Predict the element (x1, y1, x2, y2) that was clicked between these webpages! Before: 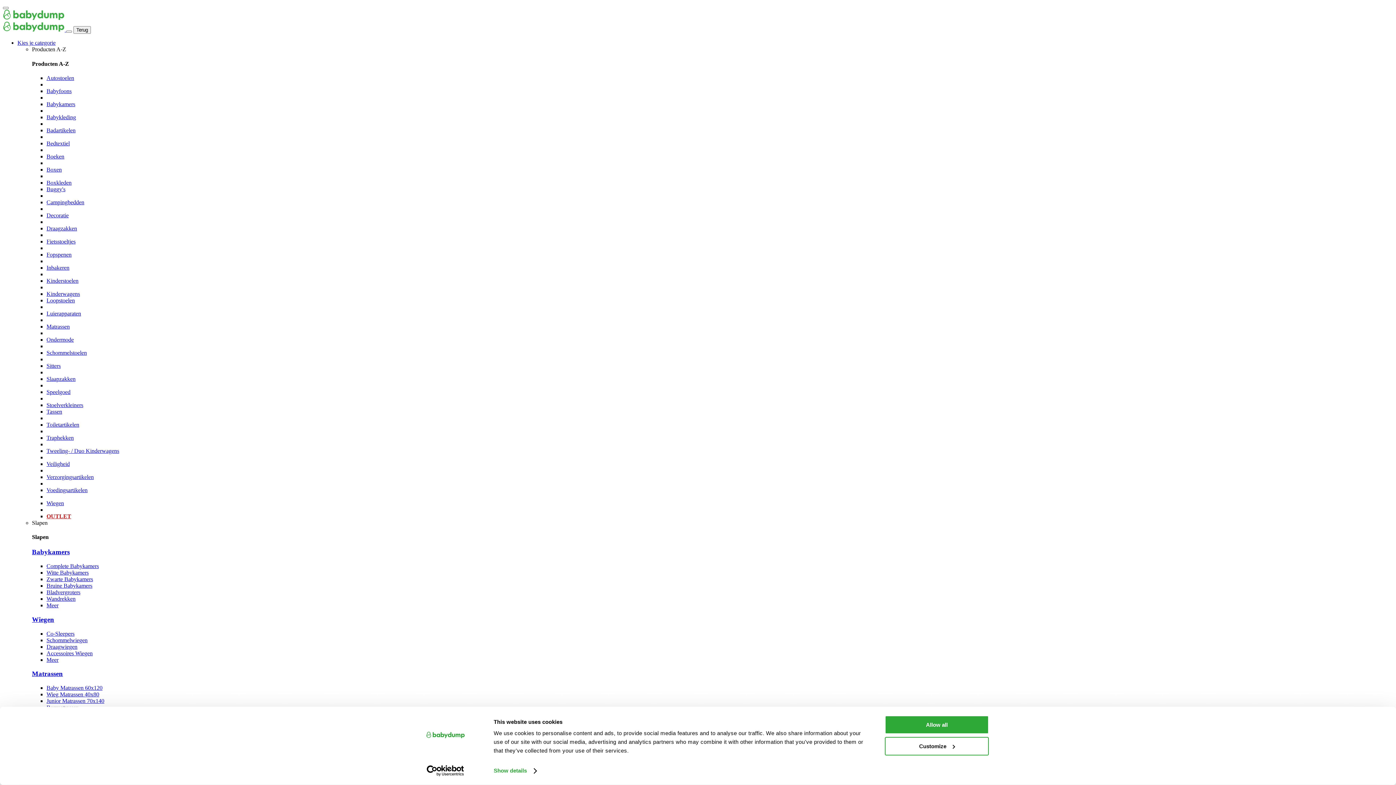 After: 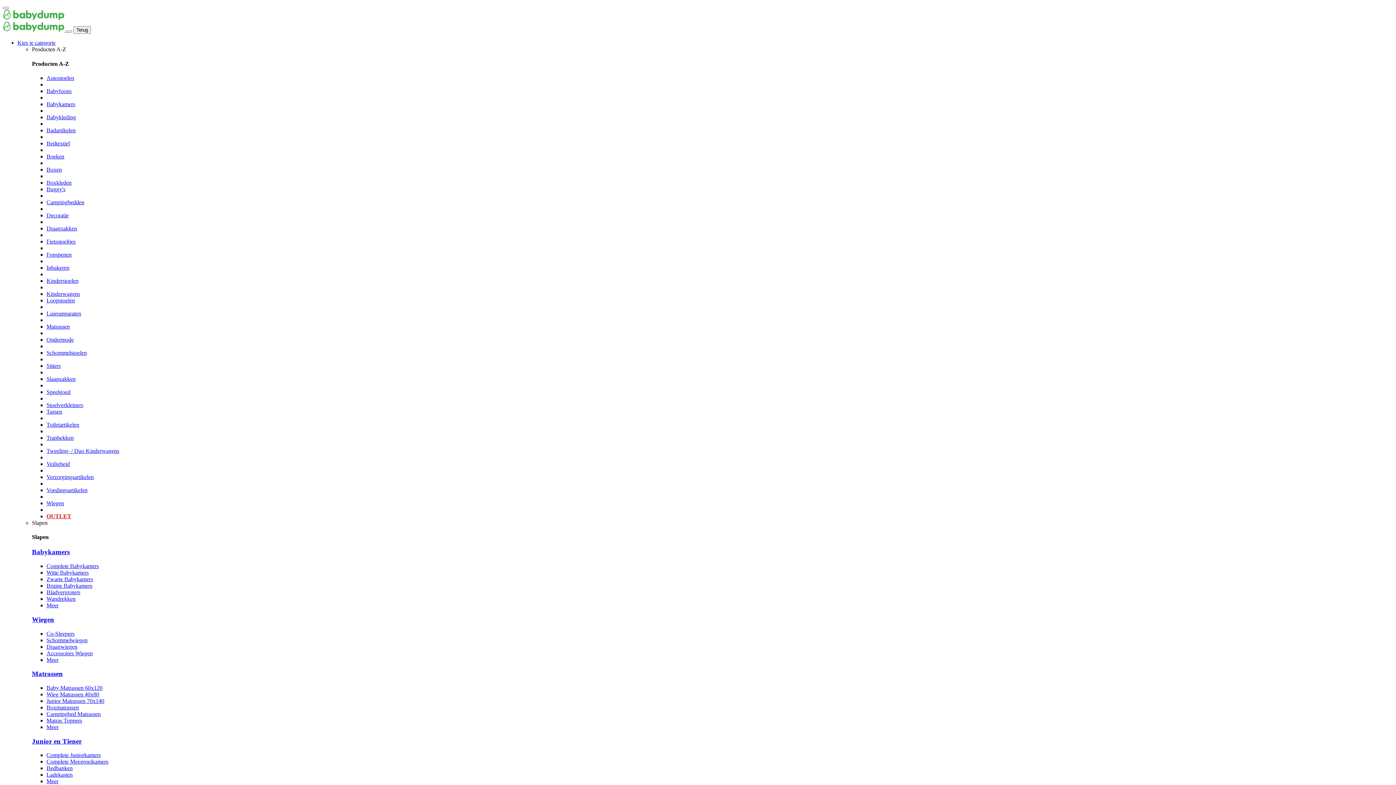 Action: bbox: (46, 199, 84, 205) label: Campingbedden